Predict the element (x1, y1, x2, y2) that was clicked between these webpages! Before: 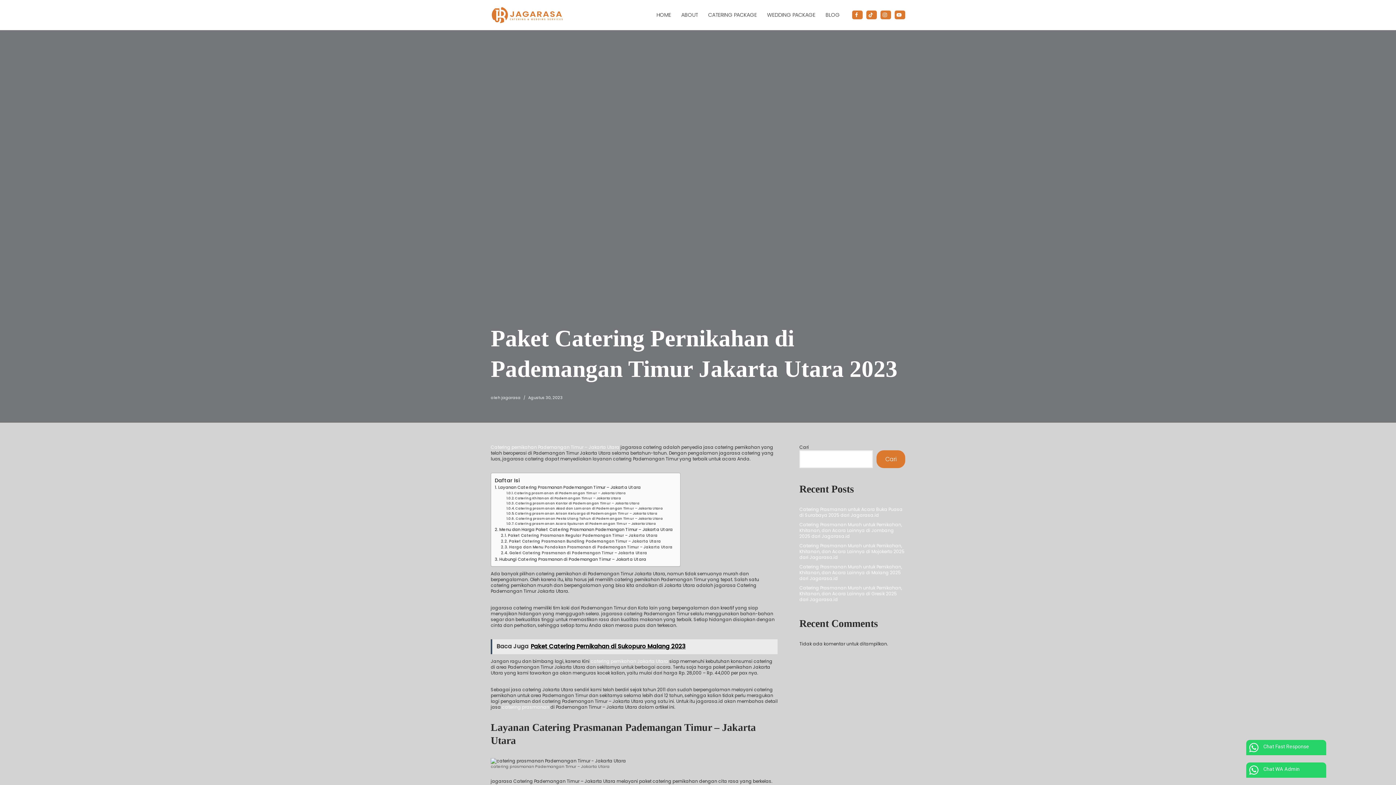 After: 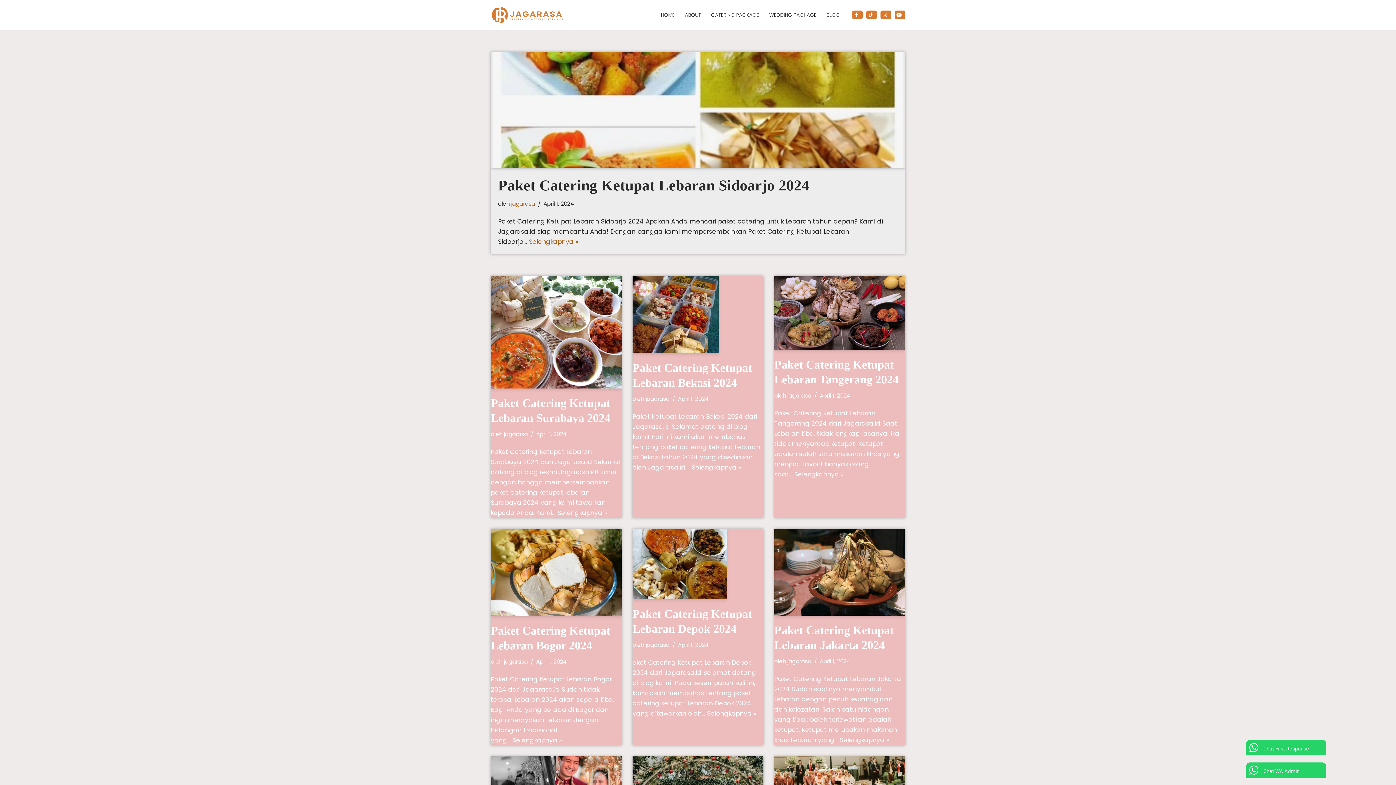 Action: bbox: (825, 10, 840, 19) label: BLOG